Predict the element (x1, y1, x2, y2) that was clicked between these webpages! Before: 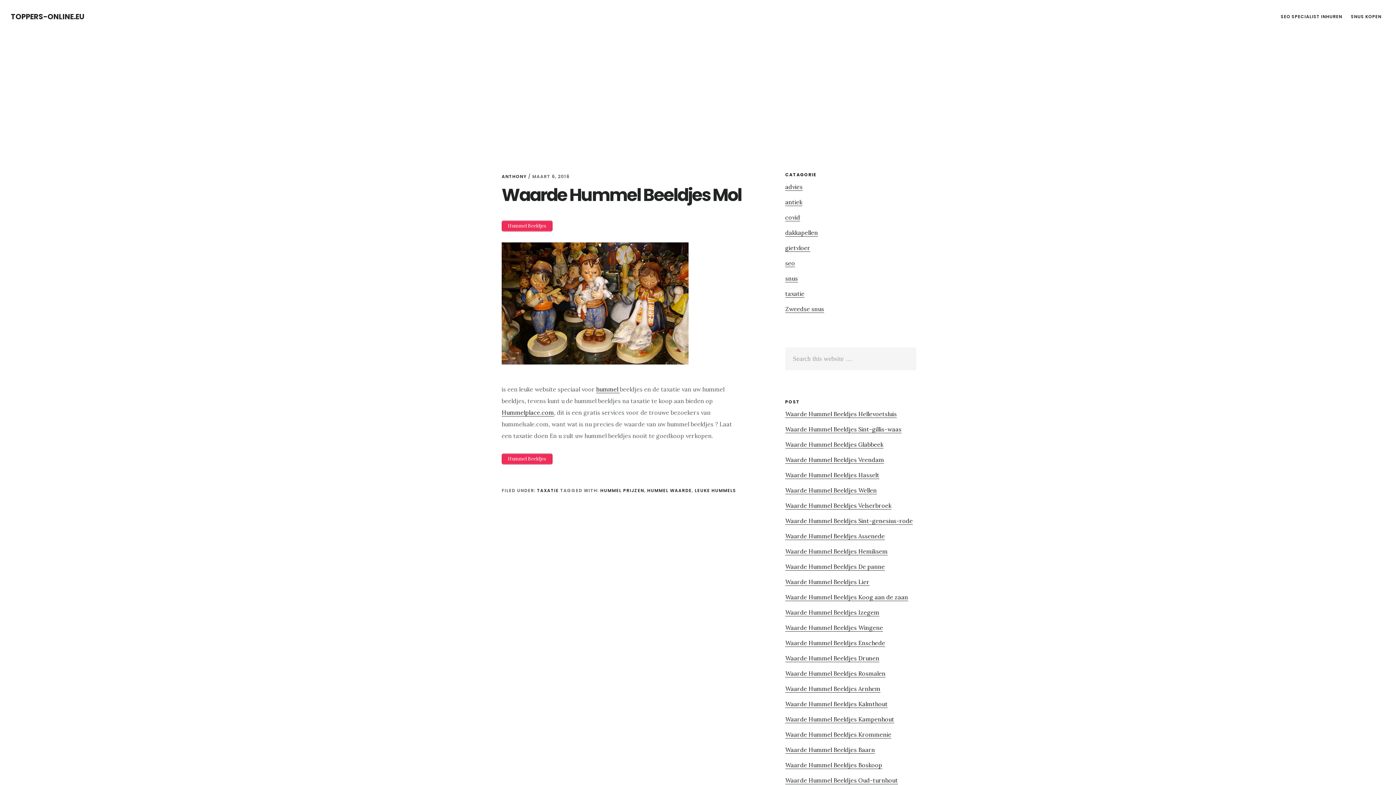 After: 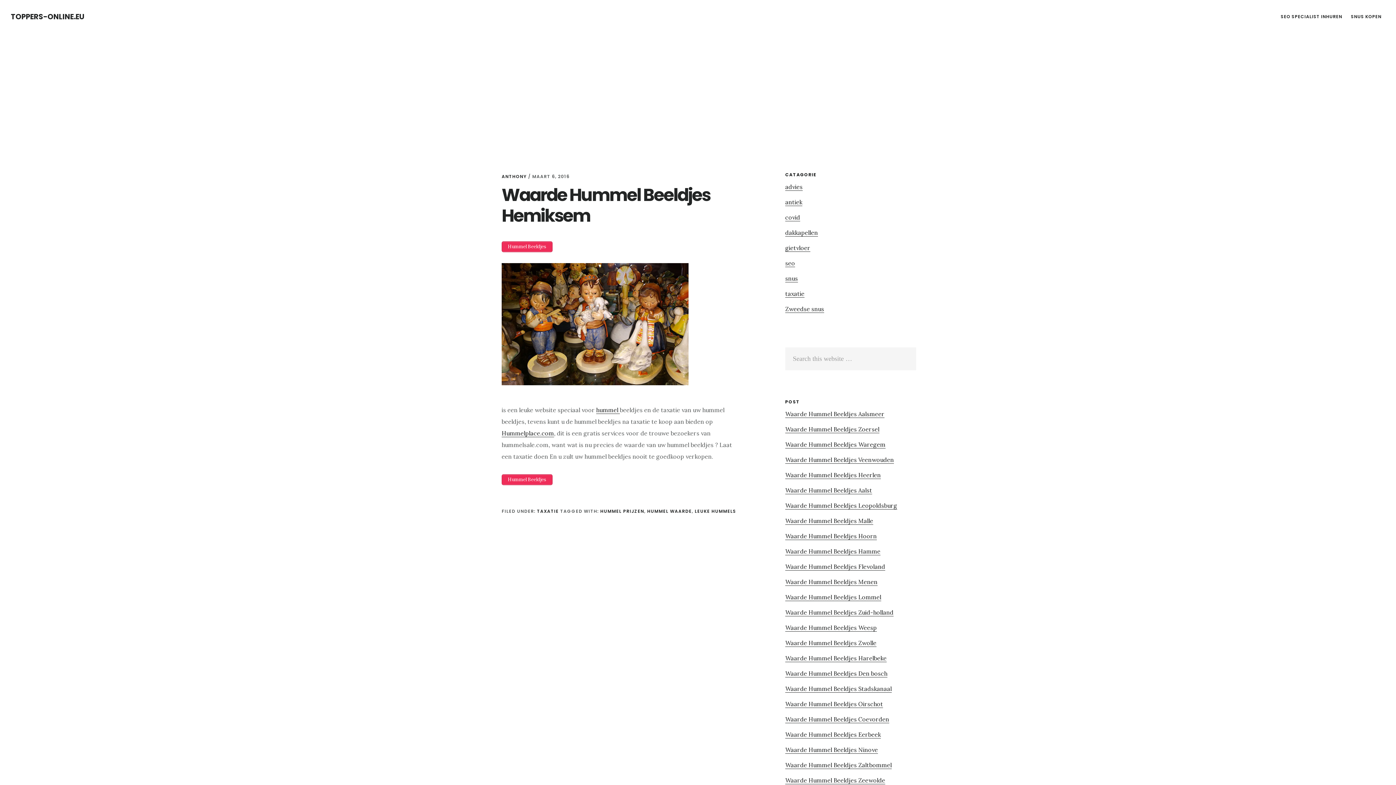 Action: label: Waarde Hummel Beeldjes Hemiksem bbox: (785, 548, 888, 555)